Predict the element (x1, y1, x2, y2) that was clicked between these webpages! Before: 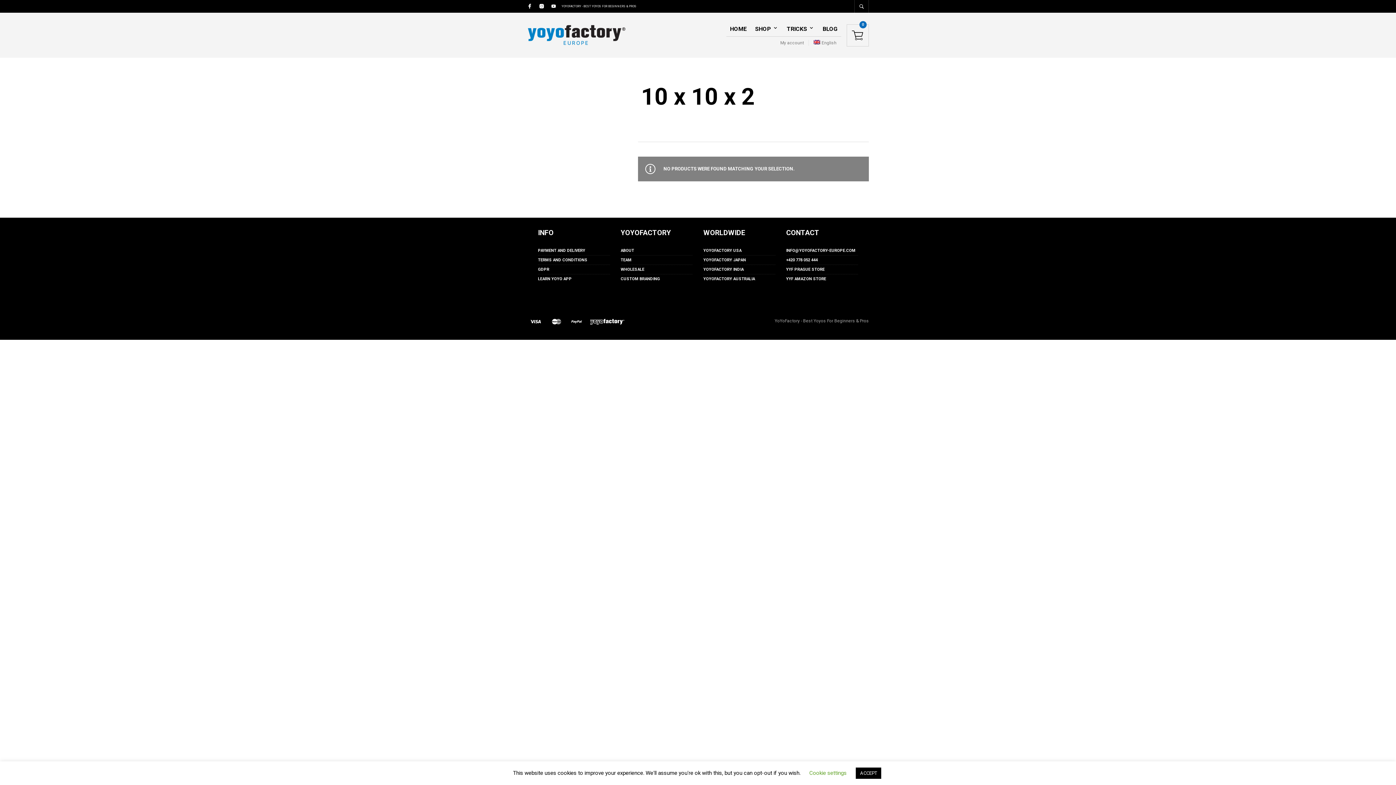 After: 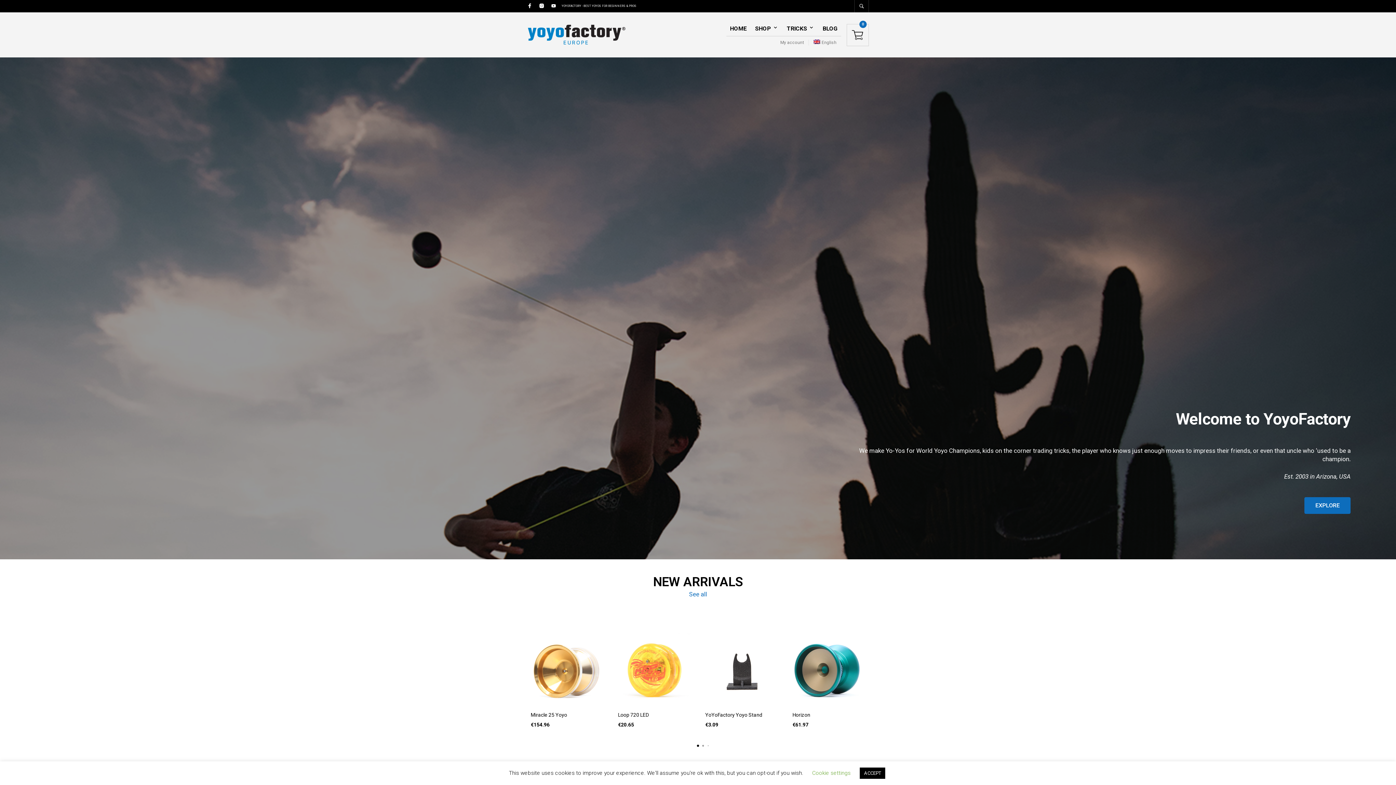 Action: bbox: (527, 24, 626, 45)